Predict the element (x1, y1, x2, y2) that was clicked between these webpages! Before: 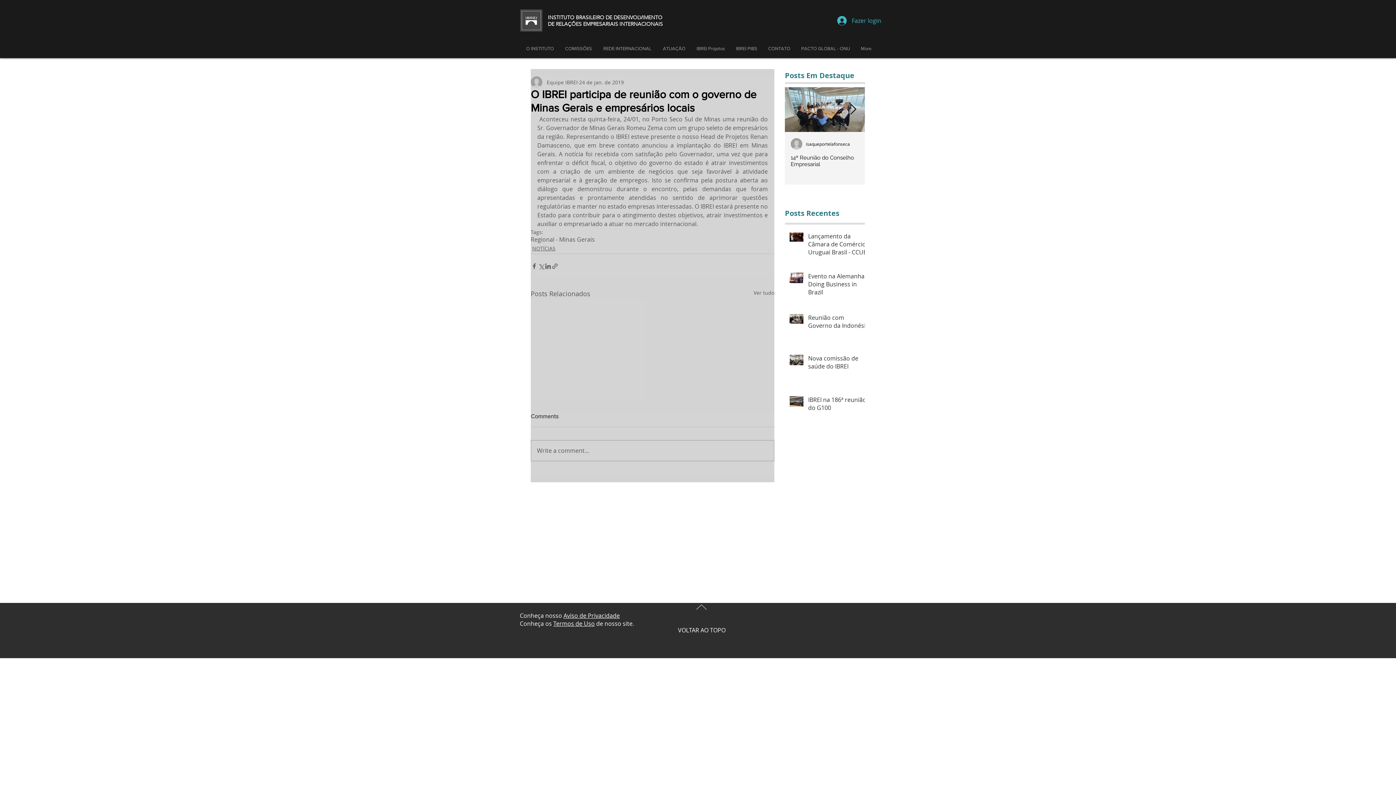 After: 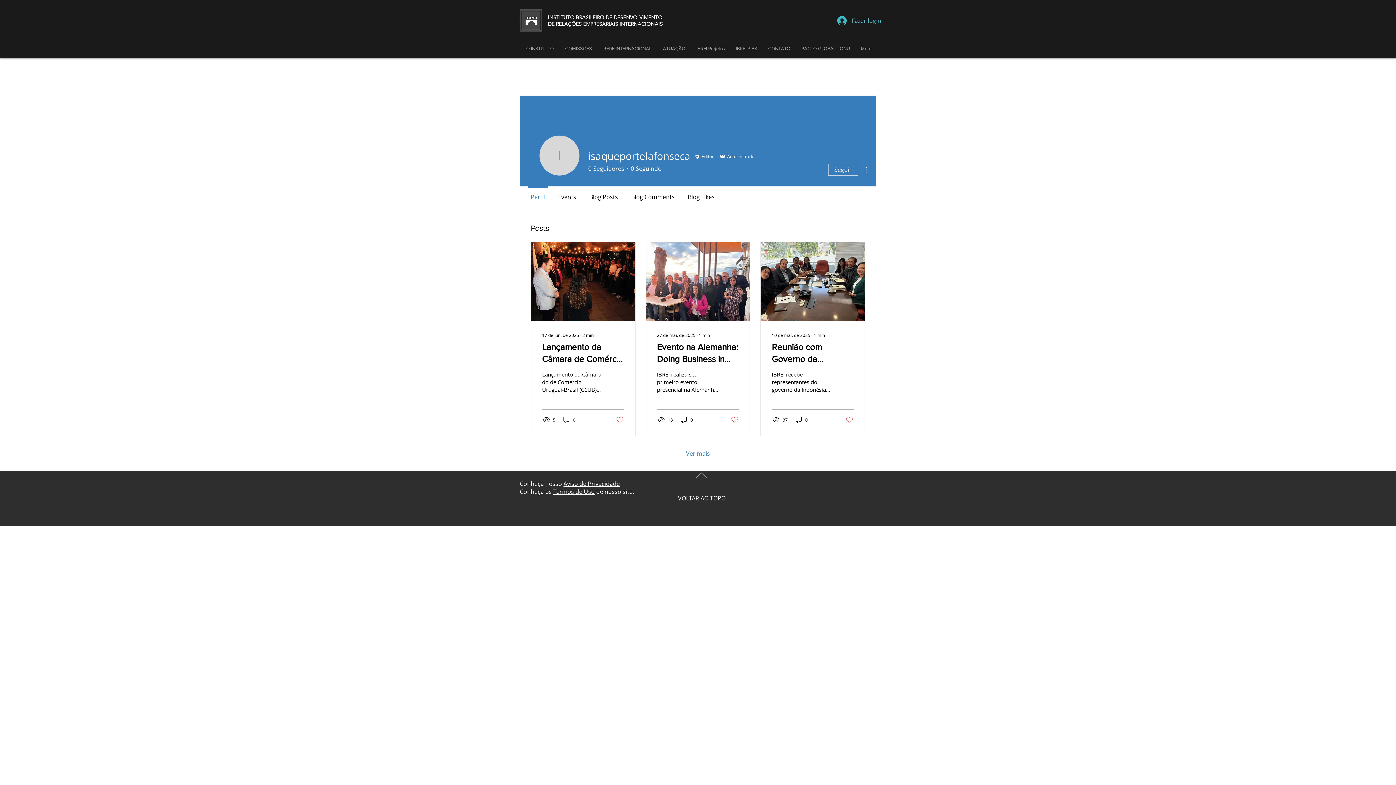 Action: bbox: (790, 138, 802, 149)